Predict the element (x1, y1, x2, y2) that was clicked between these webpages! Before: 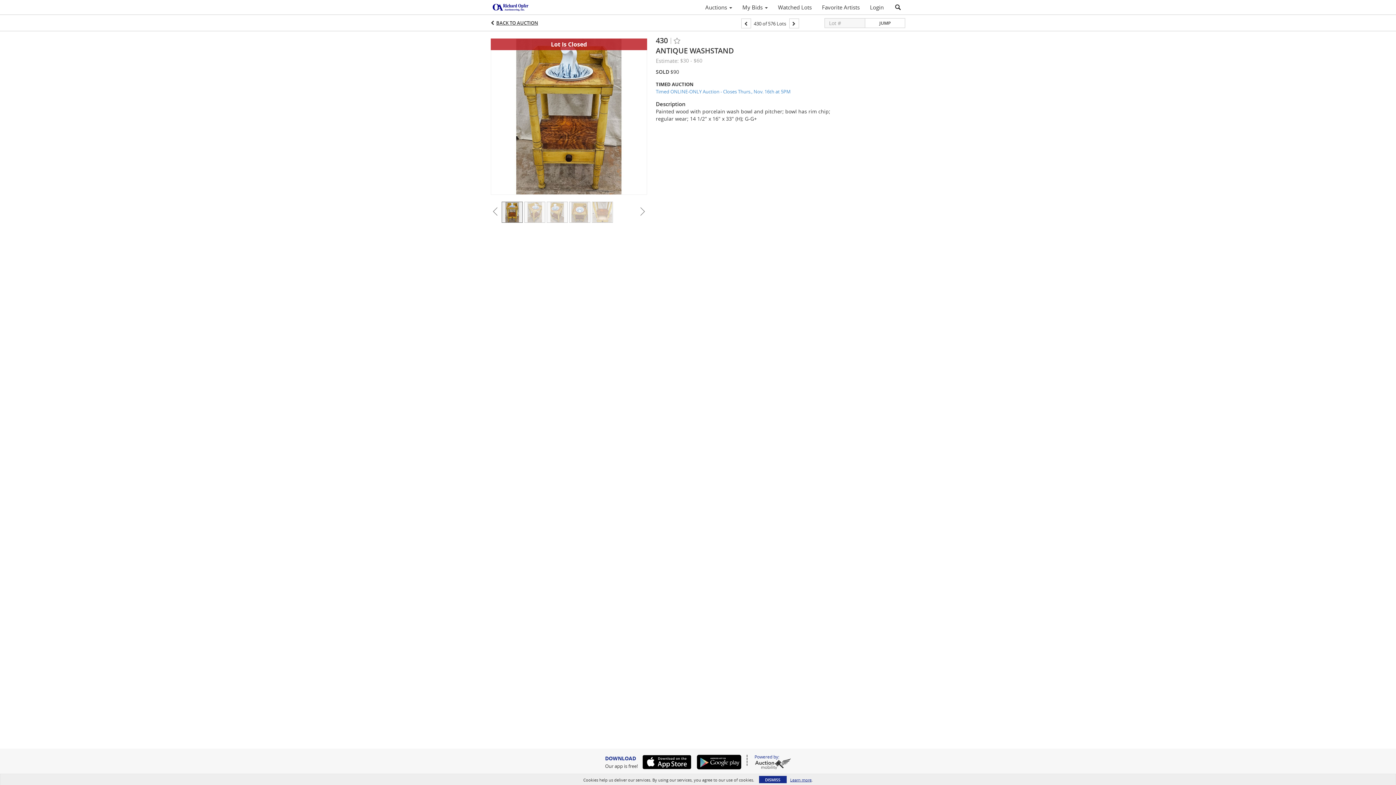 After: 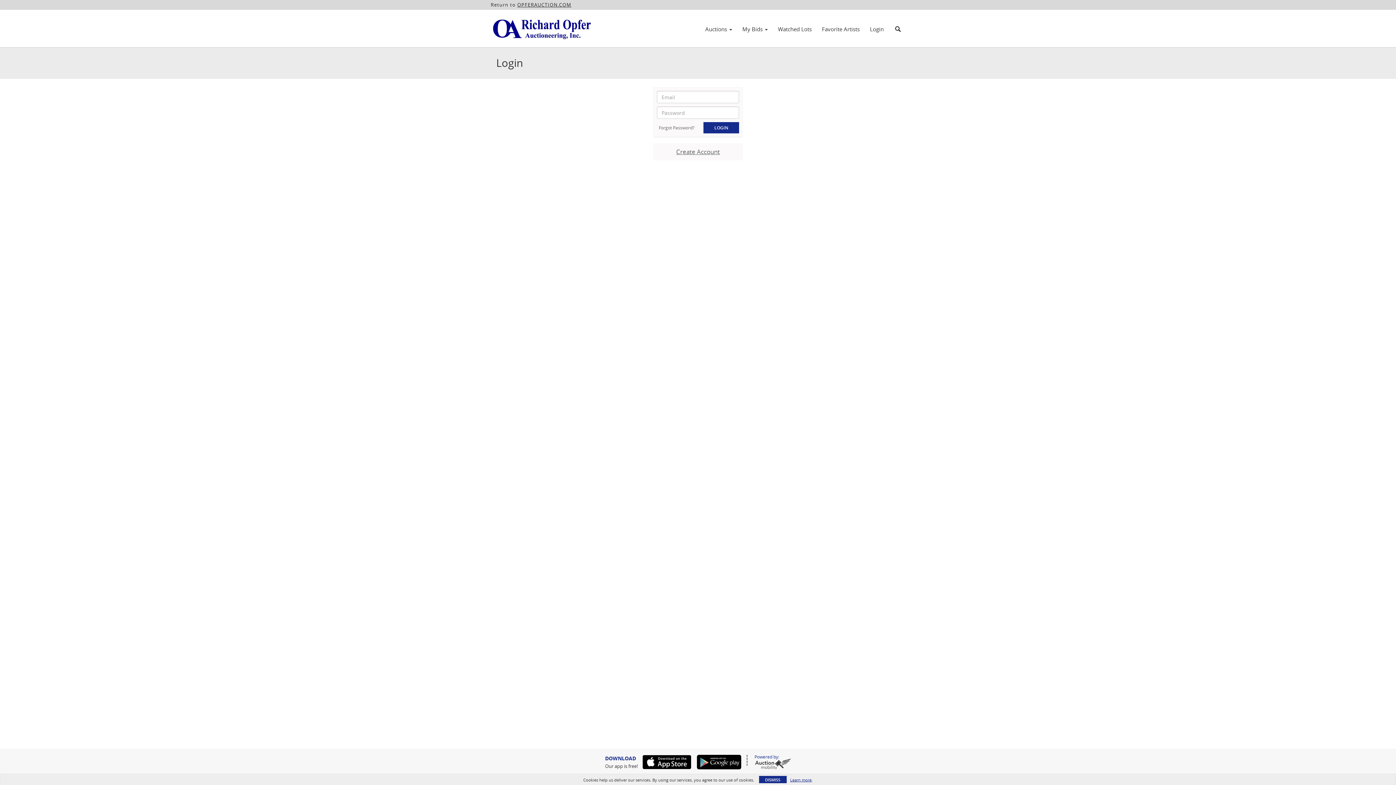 Action: bbox: (865, 1, 889, 13) label: Login